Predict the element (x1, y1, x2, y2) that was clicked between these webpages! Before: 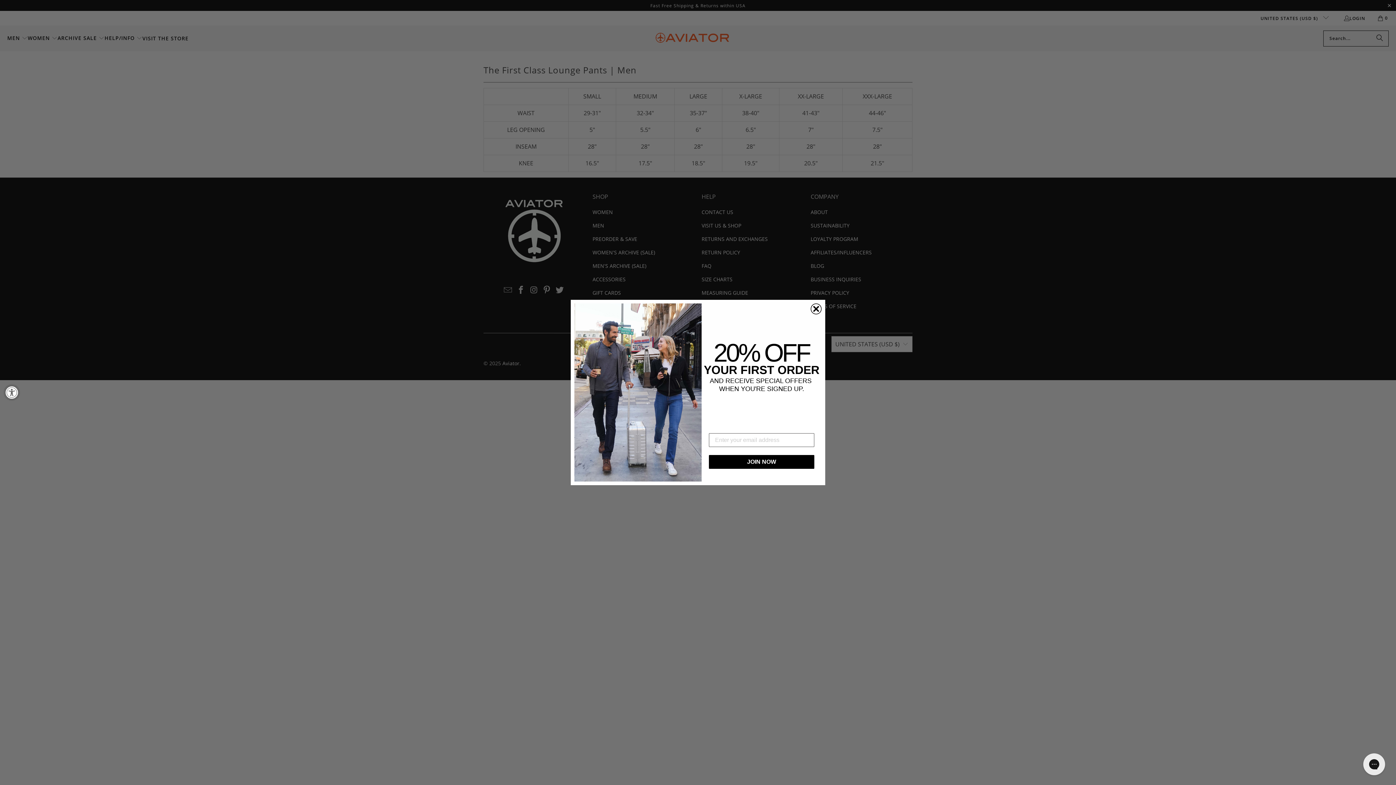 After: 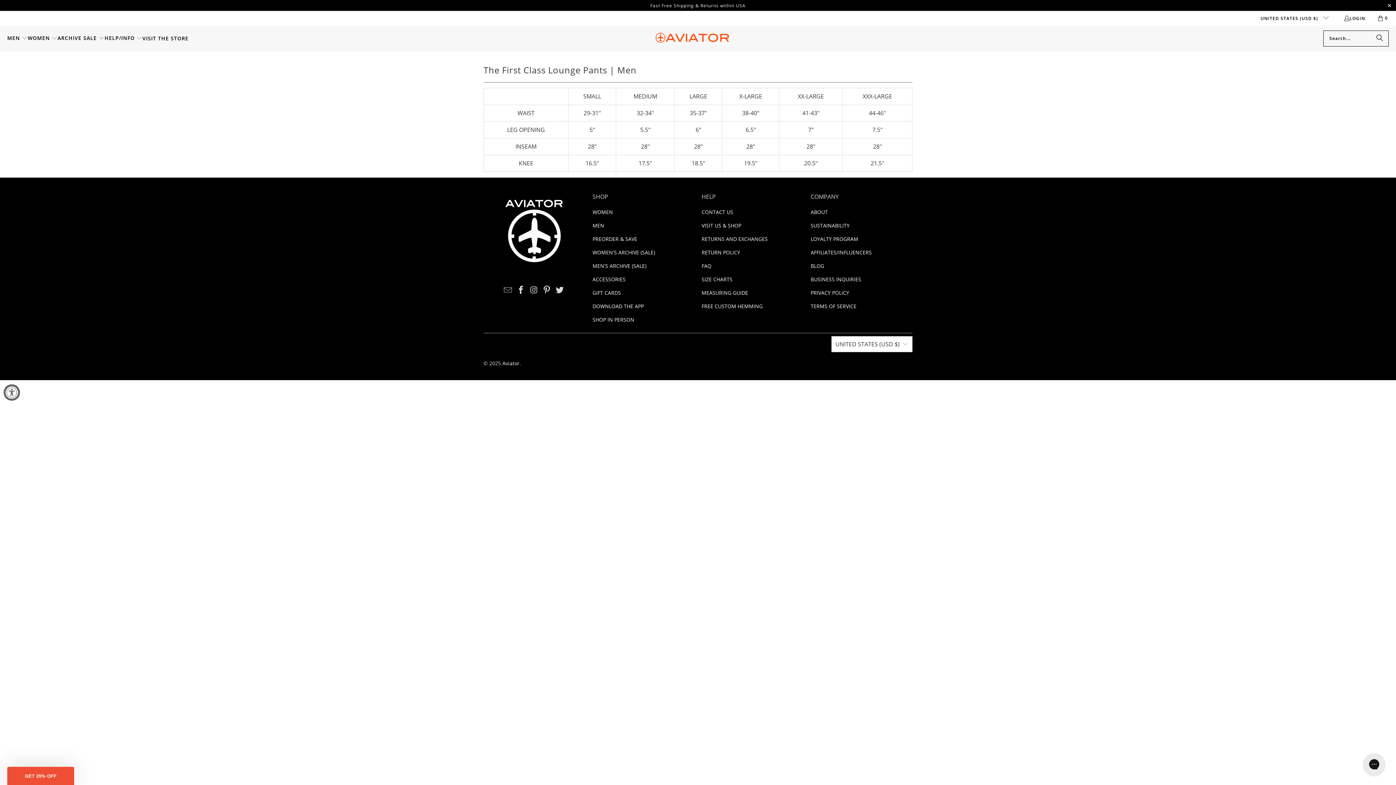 Action: label: Close dialog bbox: (810, 303, 821, 314)